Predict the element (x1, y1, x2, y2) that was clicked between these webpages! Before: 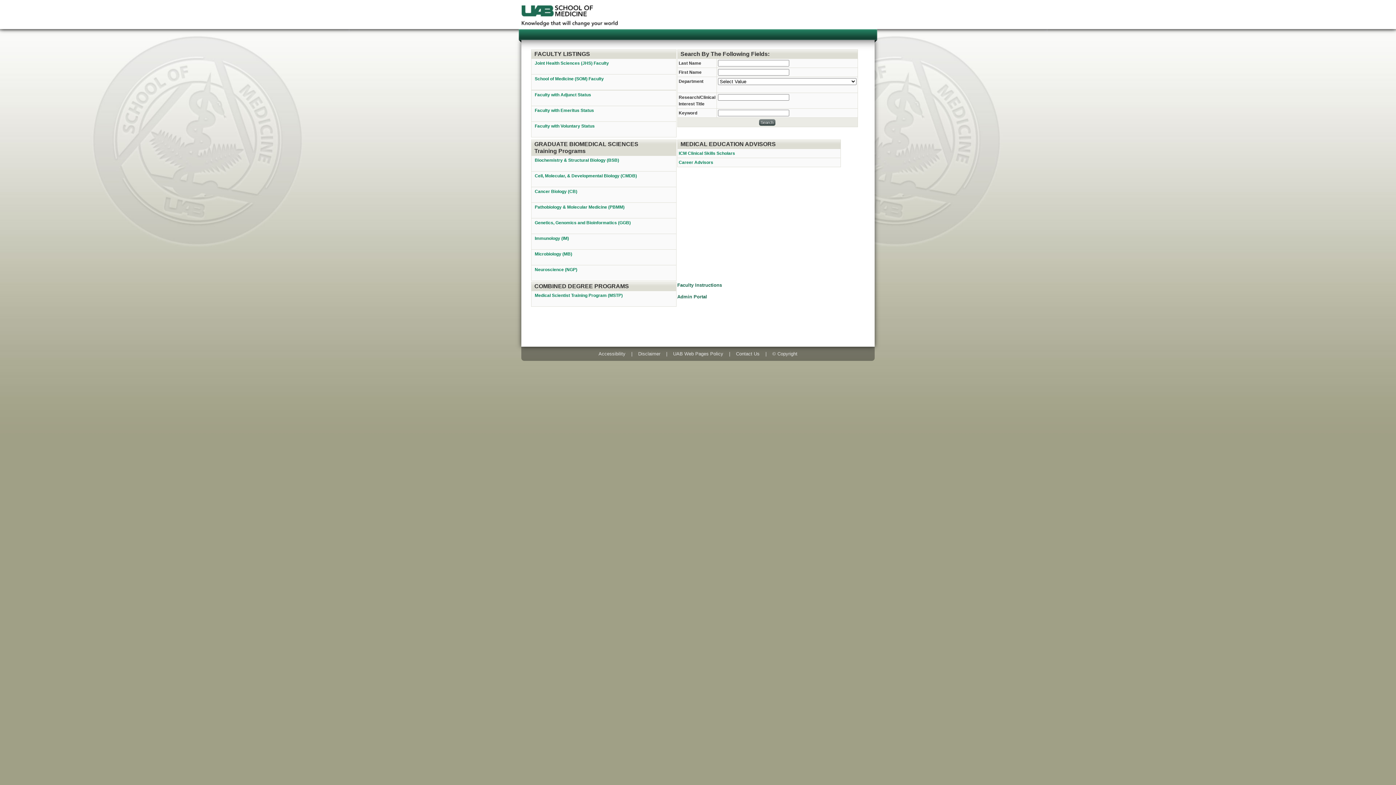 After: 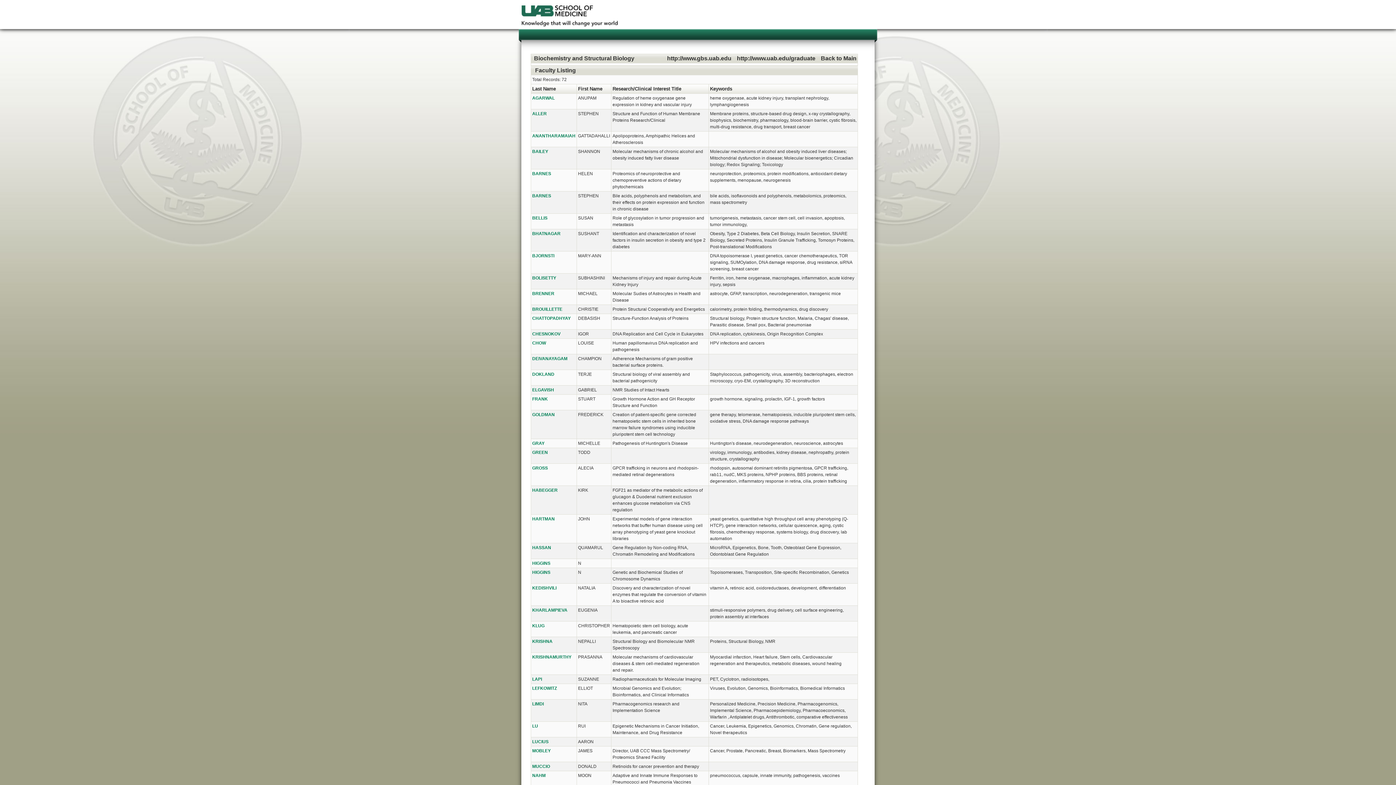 Action: bbox: (534, 157, 620, 162) label: Biochemistry & Structural Biology (BSB) 